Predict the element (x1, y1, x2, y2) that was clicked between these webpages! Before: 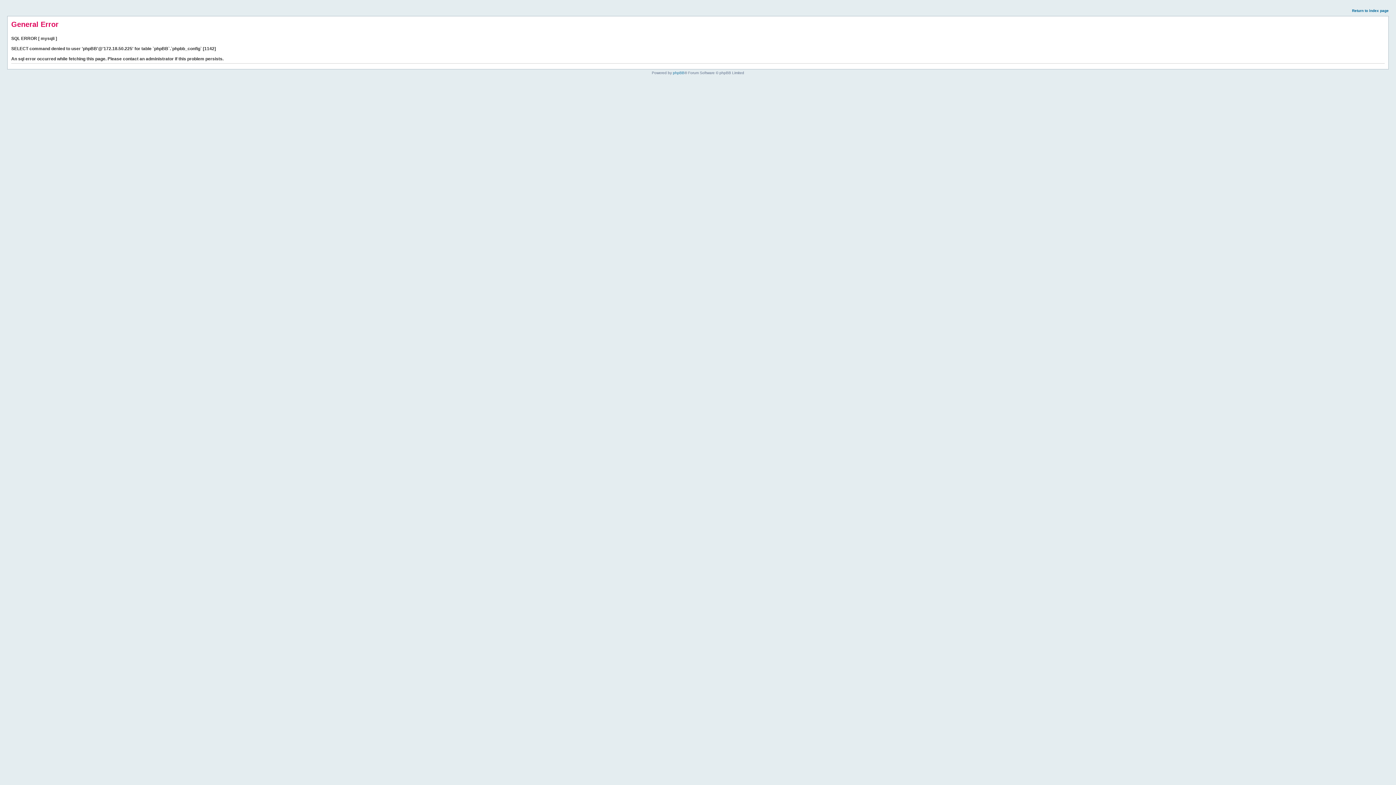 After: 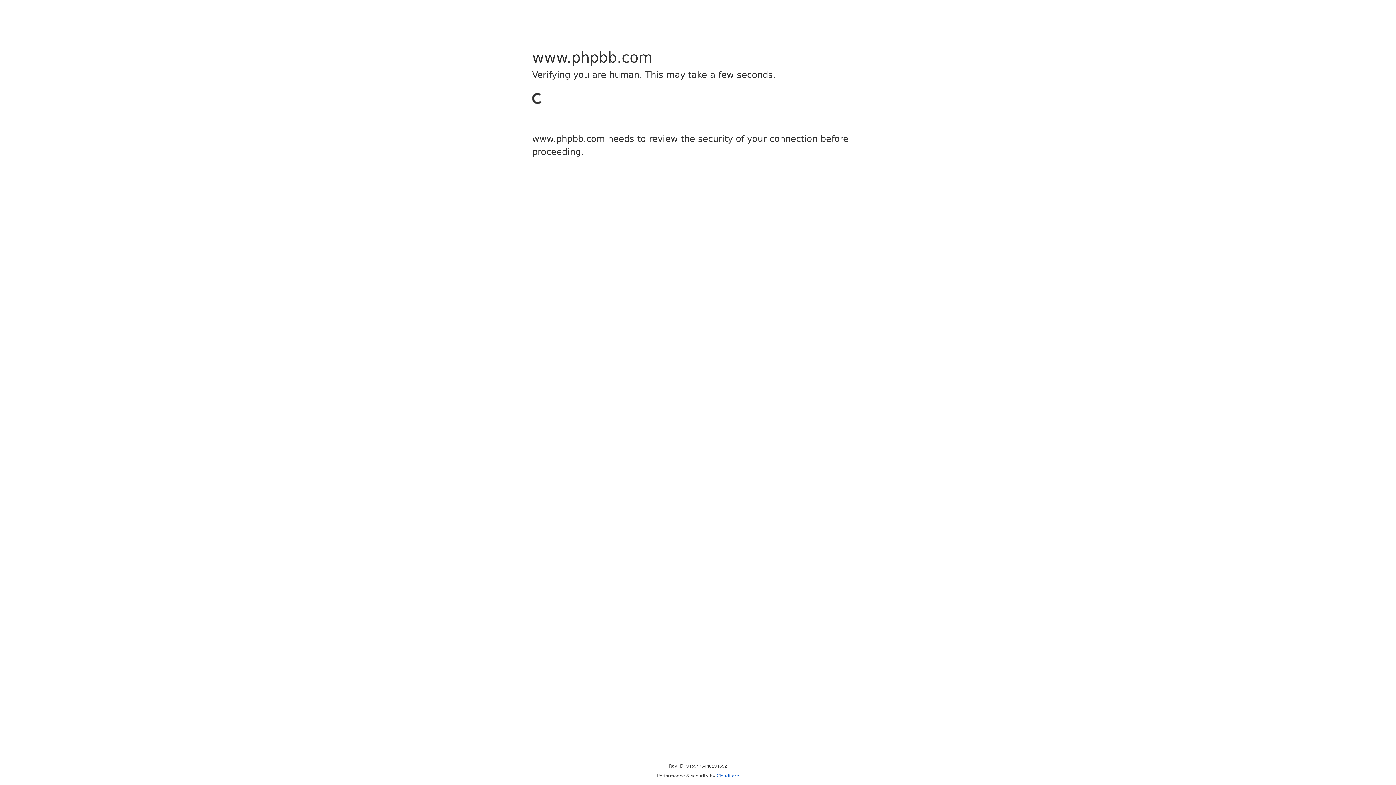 Action: label: phpBB bbox: (673, 70, 684, 74)